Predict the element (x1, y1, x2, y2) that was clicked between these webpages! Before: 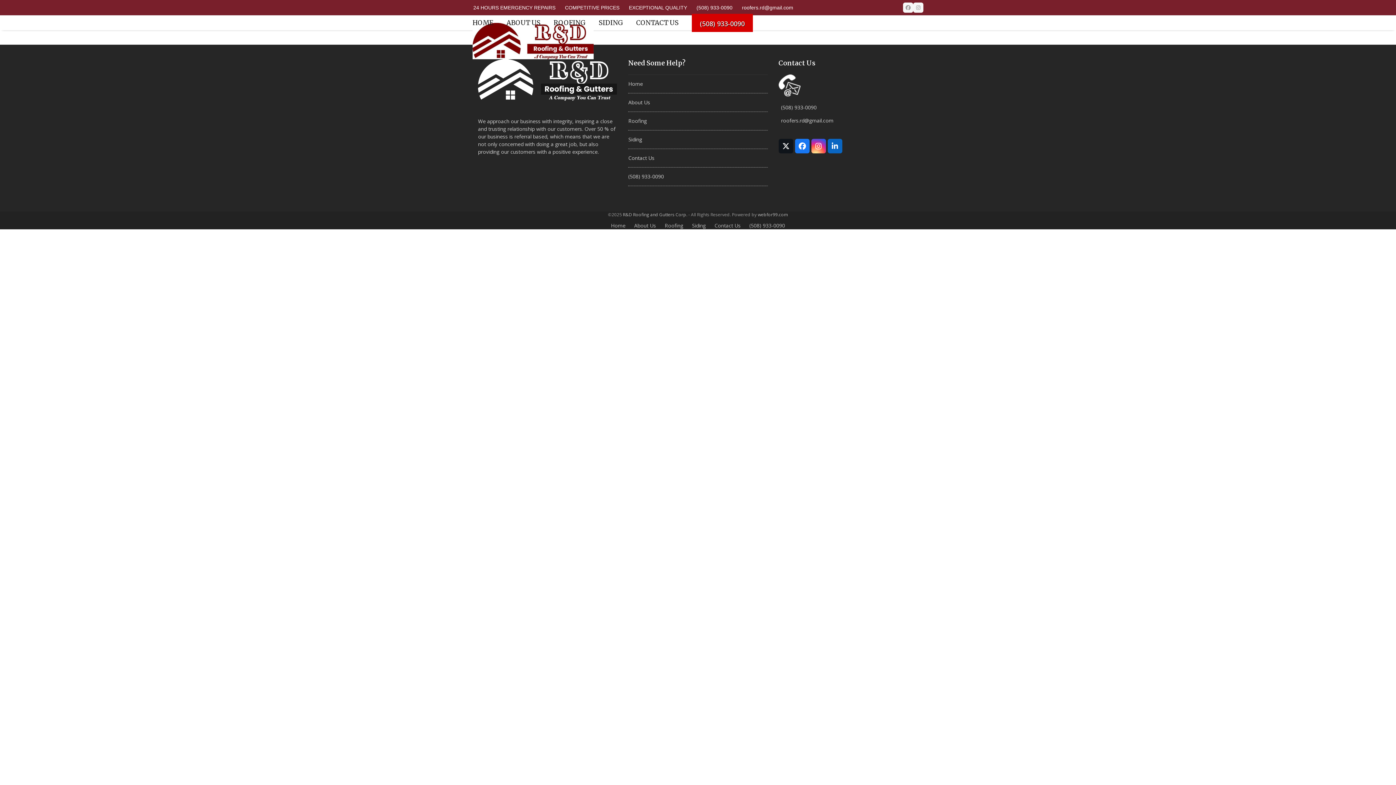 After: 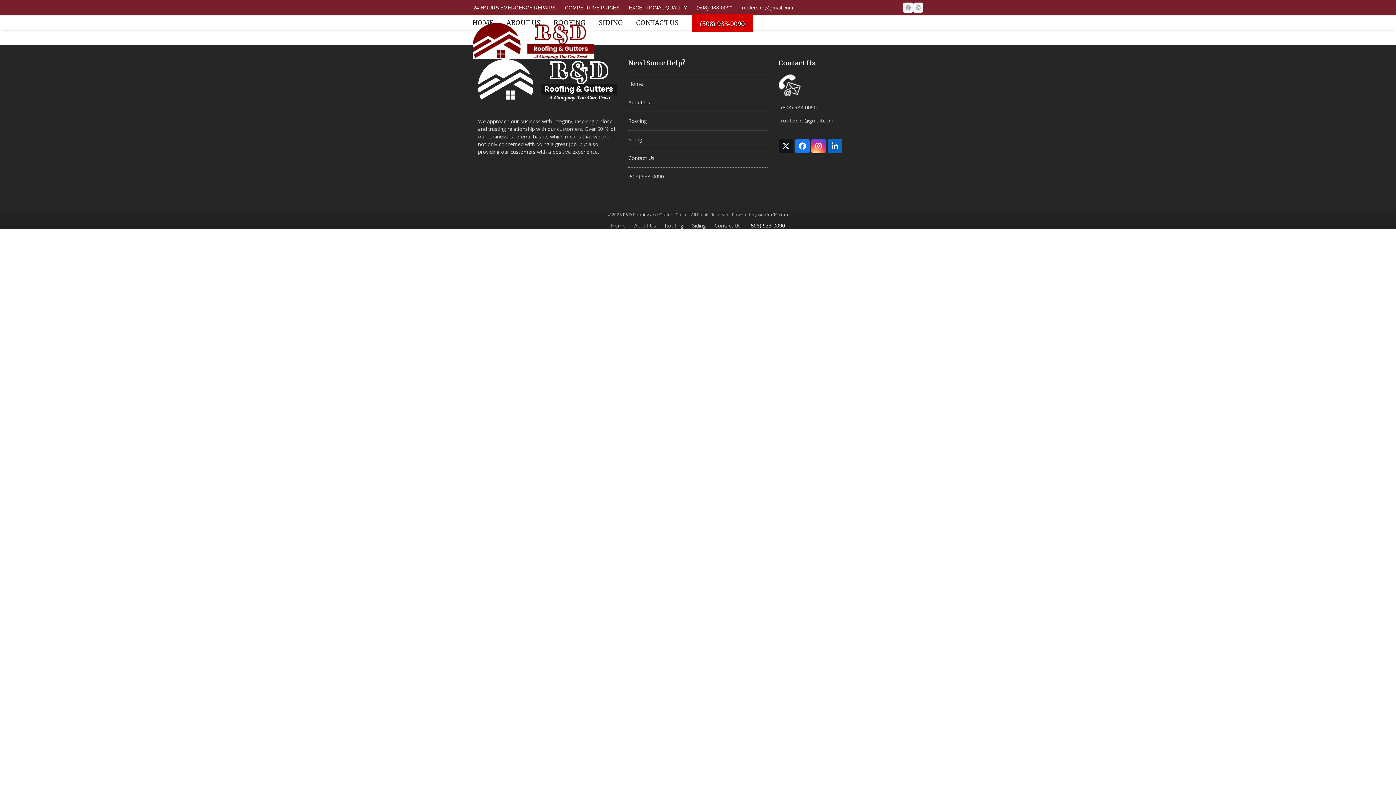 Action: bbox: (749, 222, 785, 229) label: (508) 933-0090